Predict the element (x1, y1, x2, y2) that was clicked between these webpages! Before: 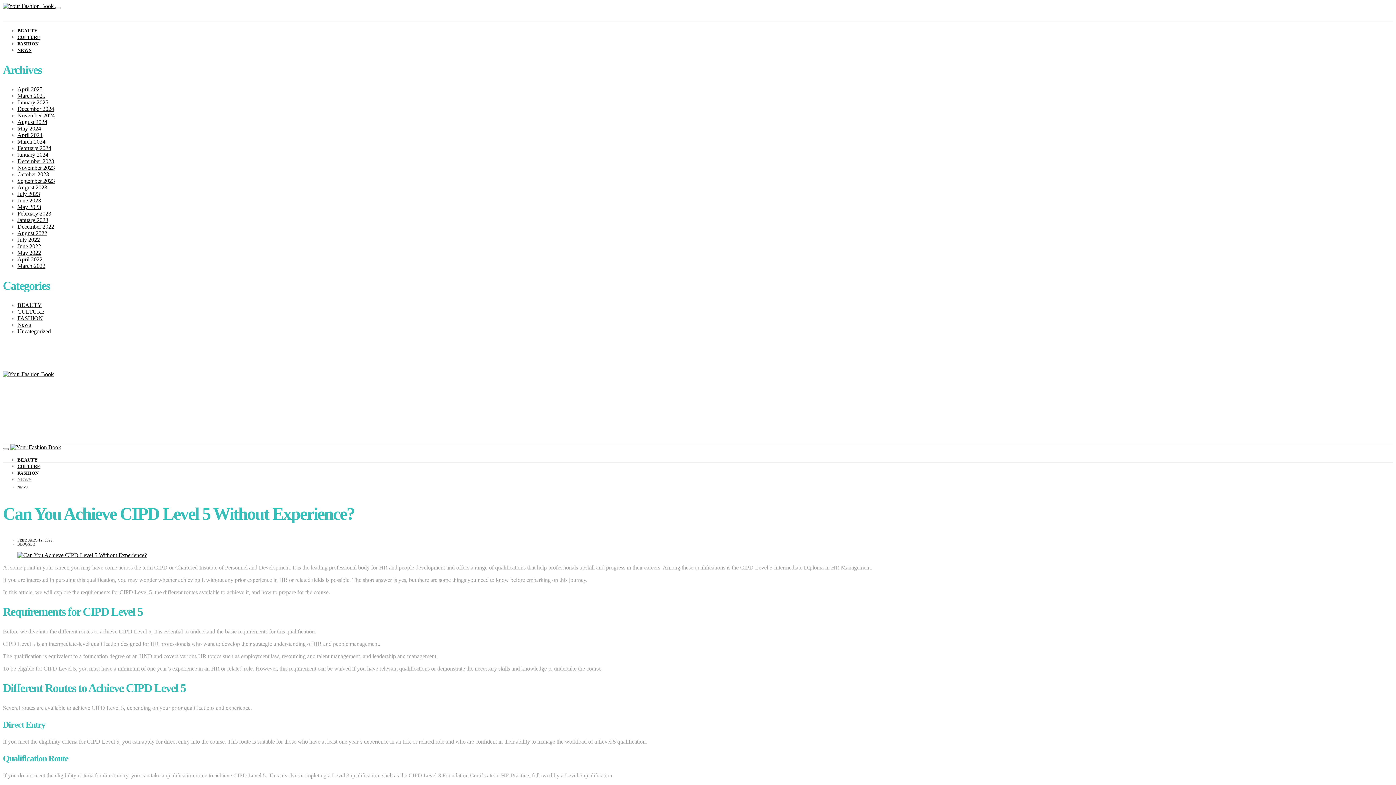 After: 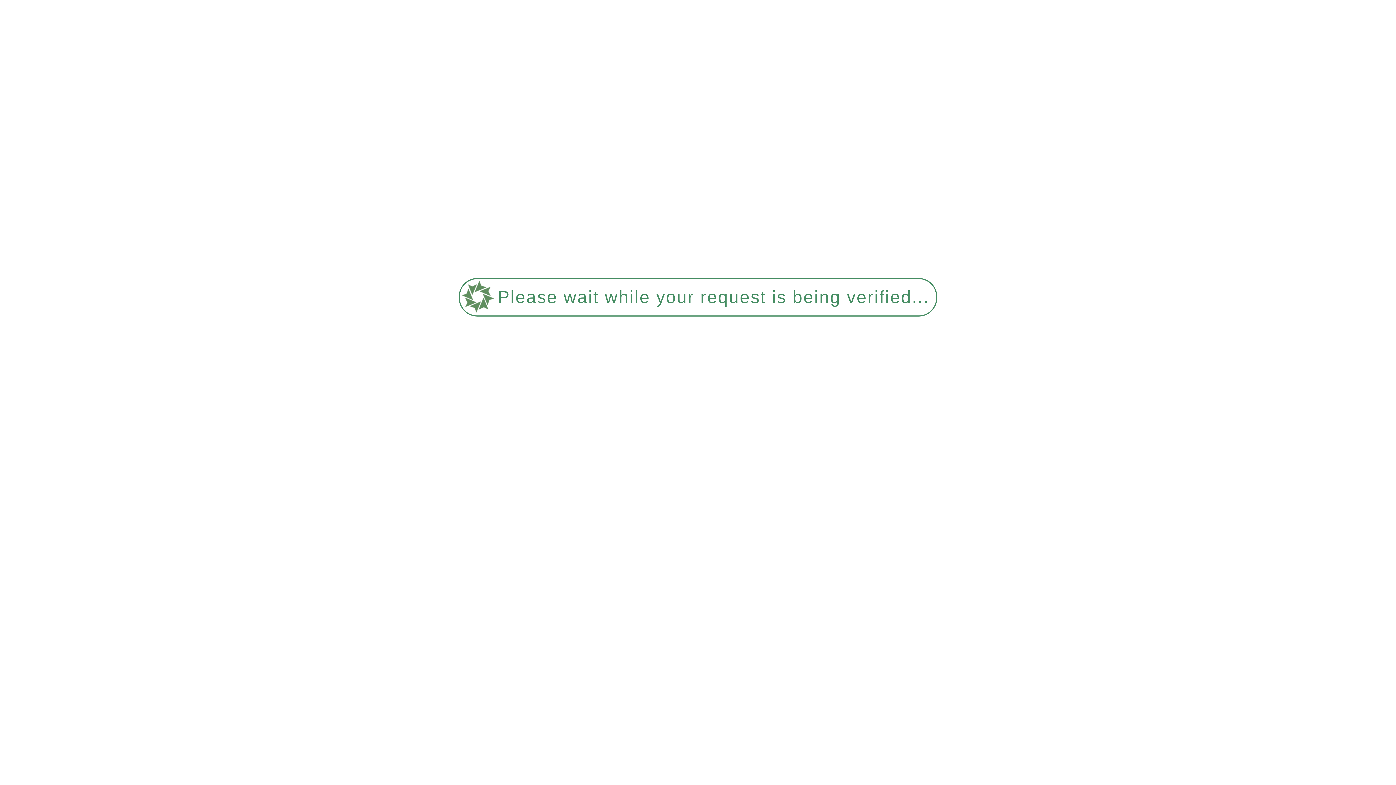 Action: bbox: (17, 230, 47, 236) label: August 2022